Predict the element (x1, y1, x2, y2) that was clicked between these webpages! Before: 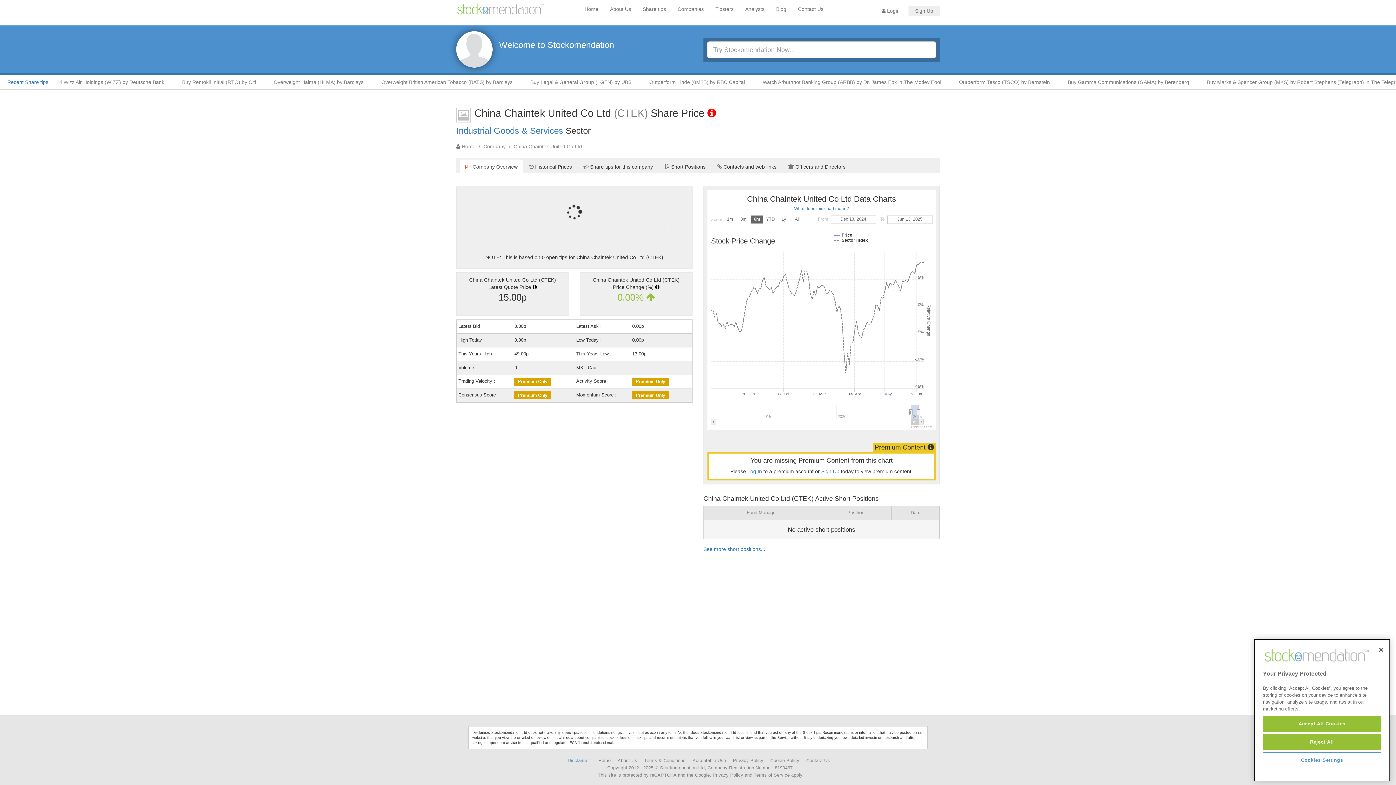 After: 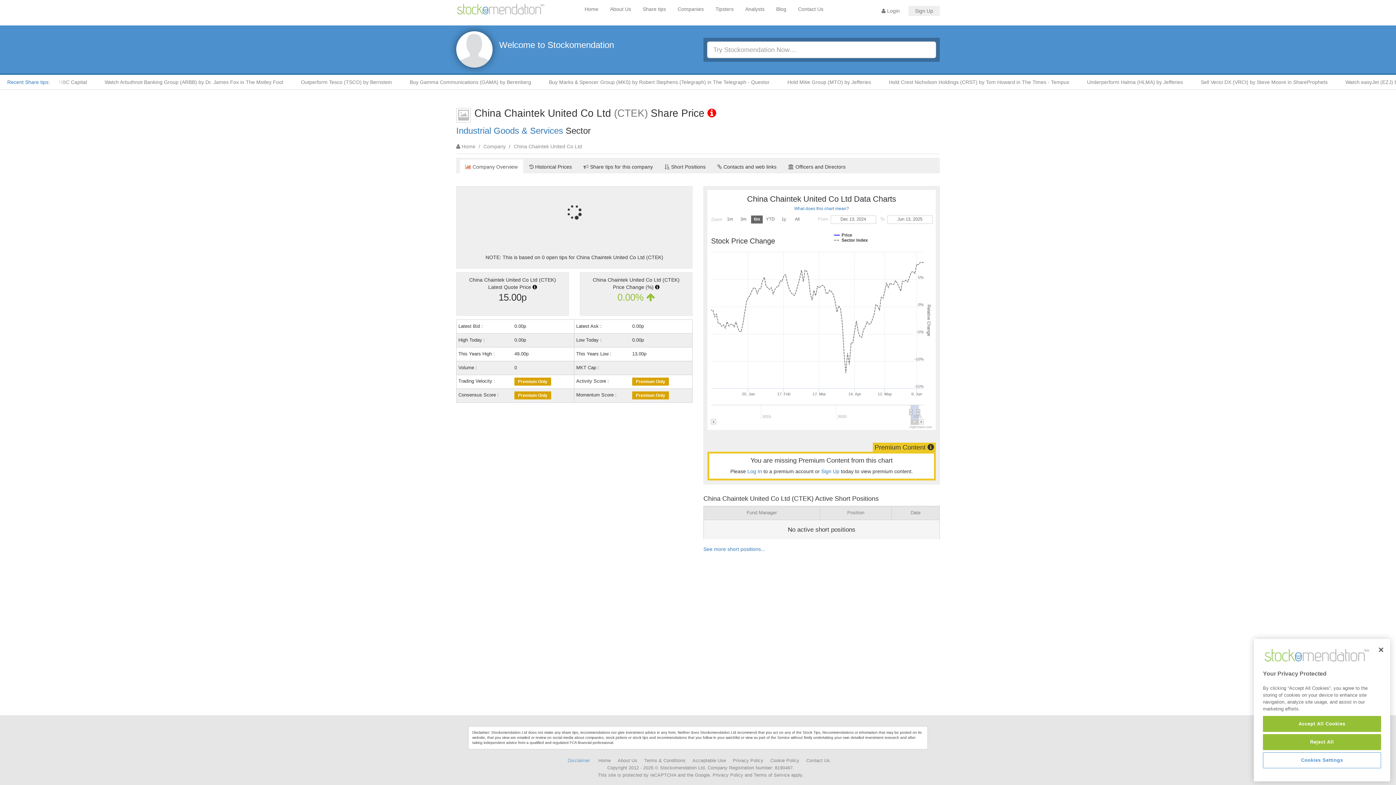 Action: bbox: (655, 284, 659, 290)